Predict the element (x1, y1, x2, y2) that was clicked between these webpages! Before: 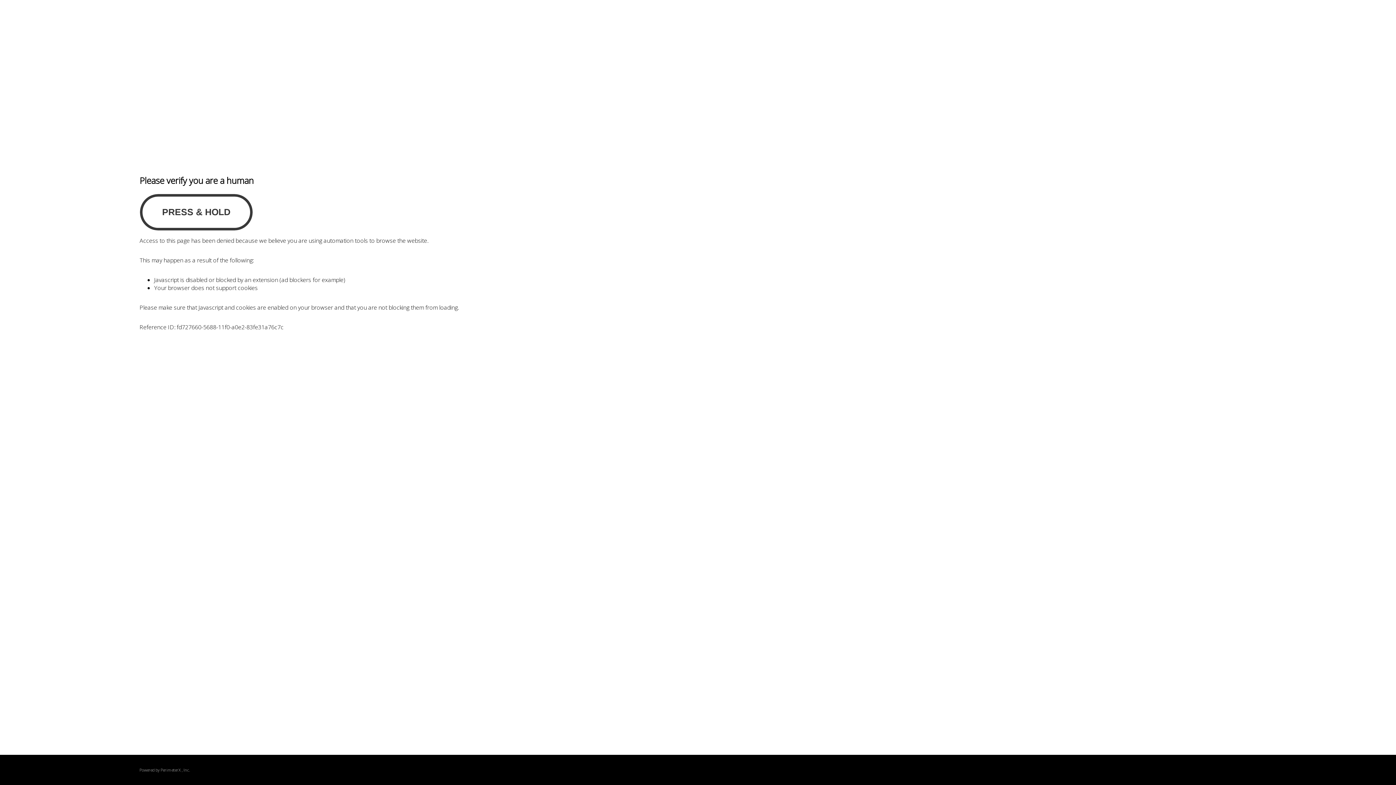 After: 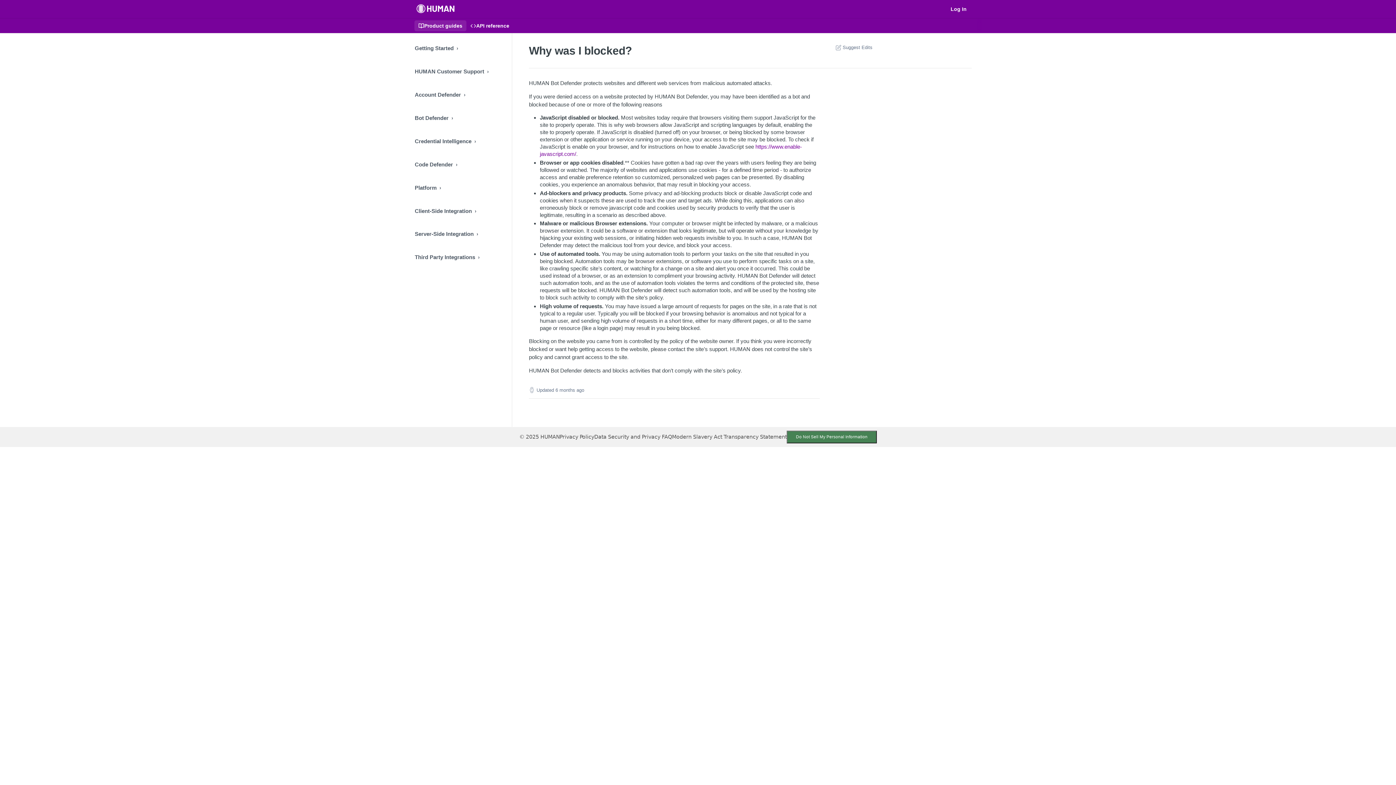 Action: bbox: (160, 767, 180, 773) label: PerimeterX